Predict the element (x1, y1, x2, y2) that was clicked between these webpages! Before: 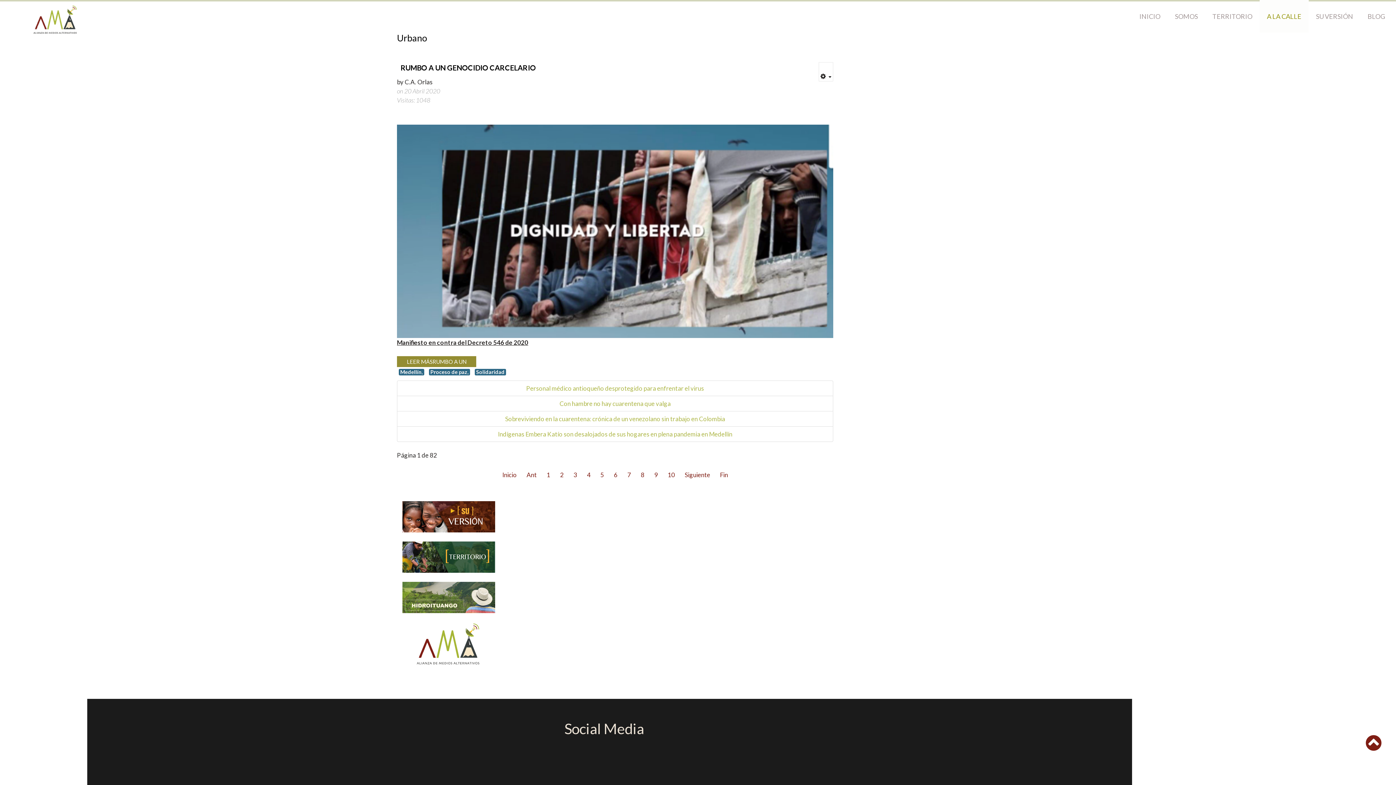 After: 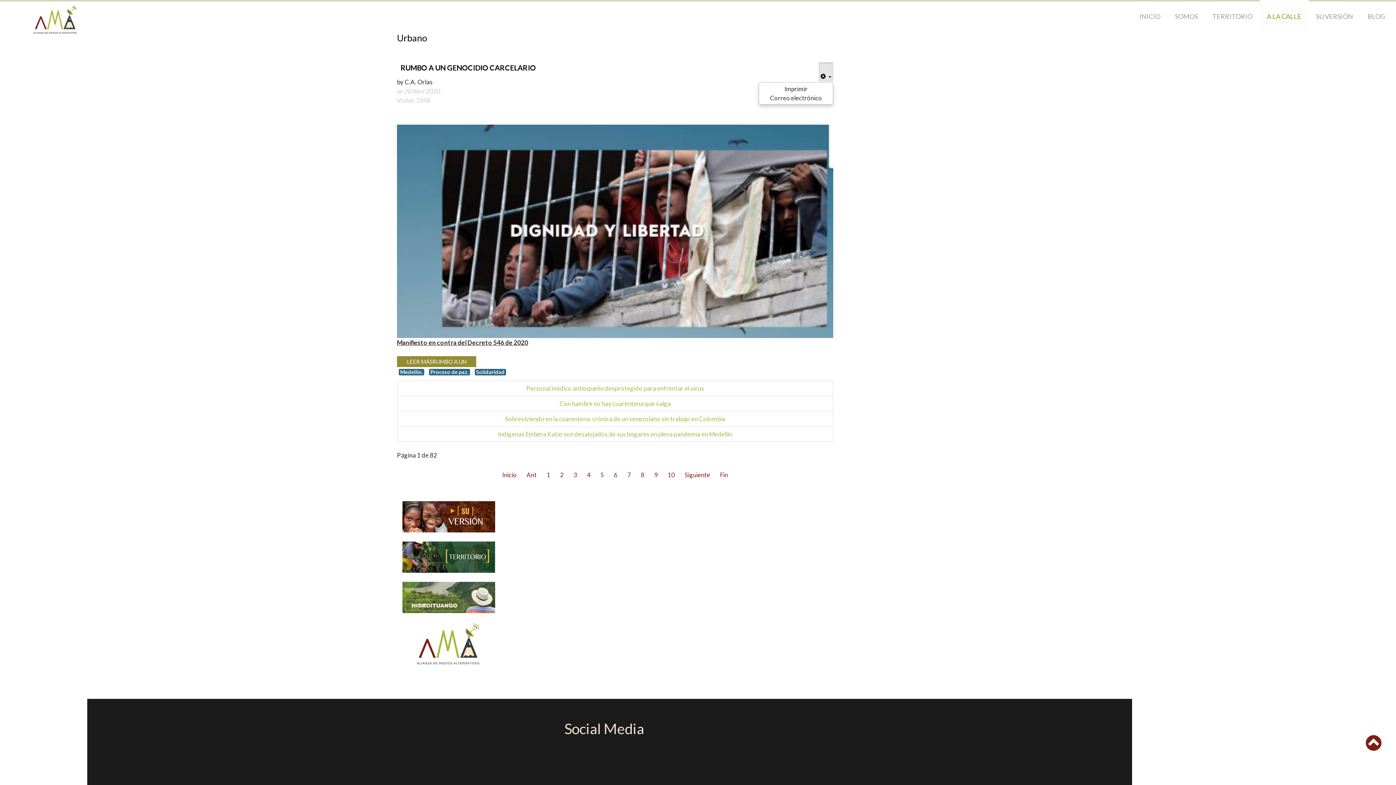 Action: label:   bbox: (818, 62, 833, 81)